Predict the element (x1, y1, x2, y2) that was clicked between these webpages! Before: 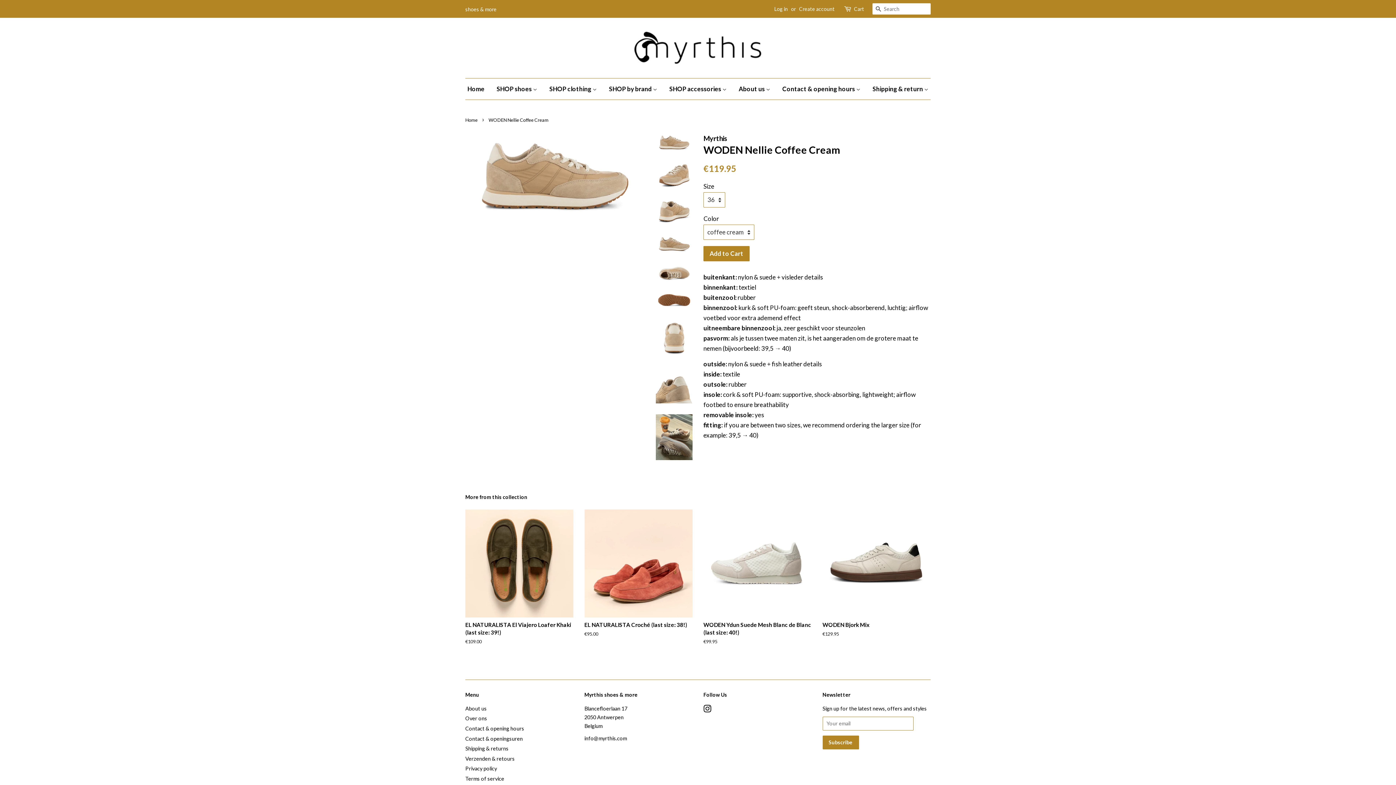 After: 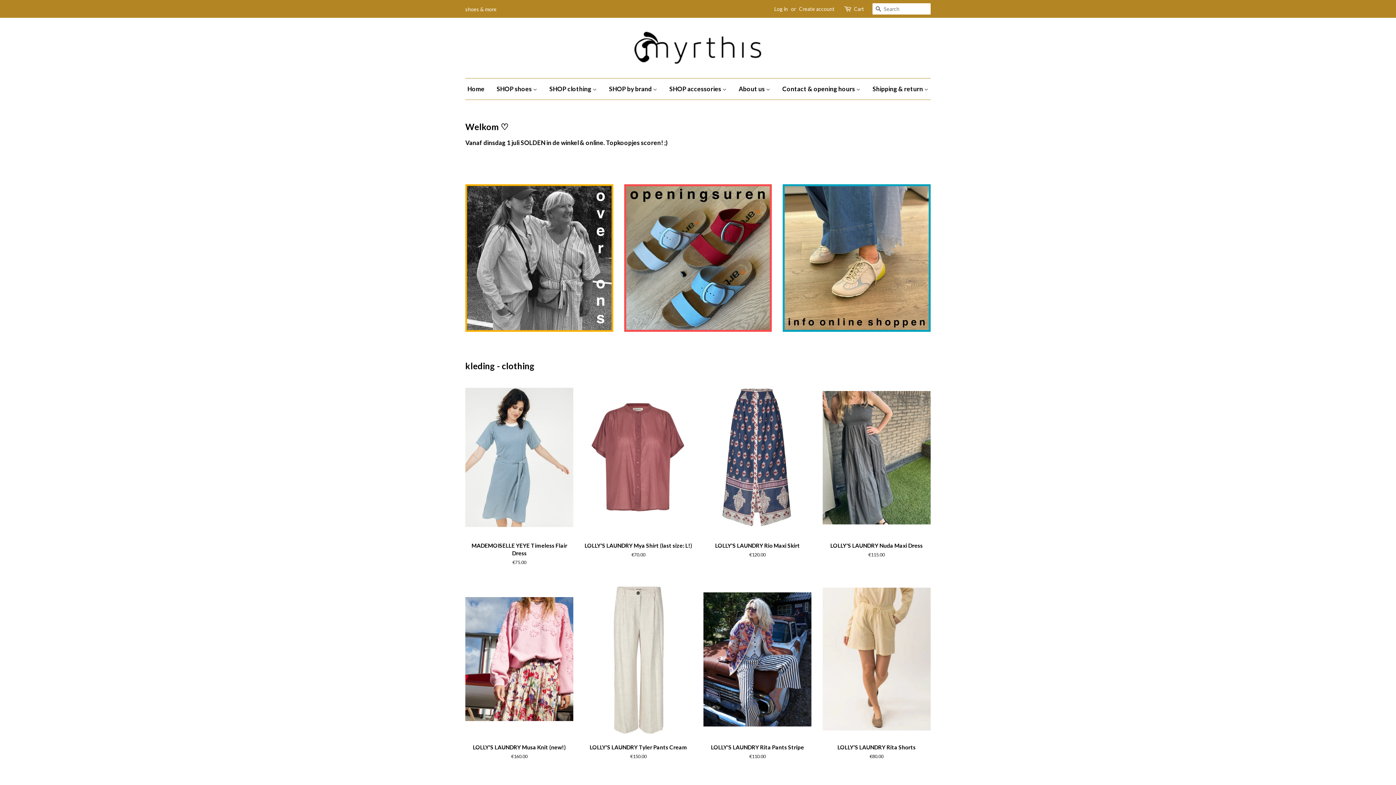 Action: label: SHOP shoes  bbox: (491, 78, 542, 99)